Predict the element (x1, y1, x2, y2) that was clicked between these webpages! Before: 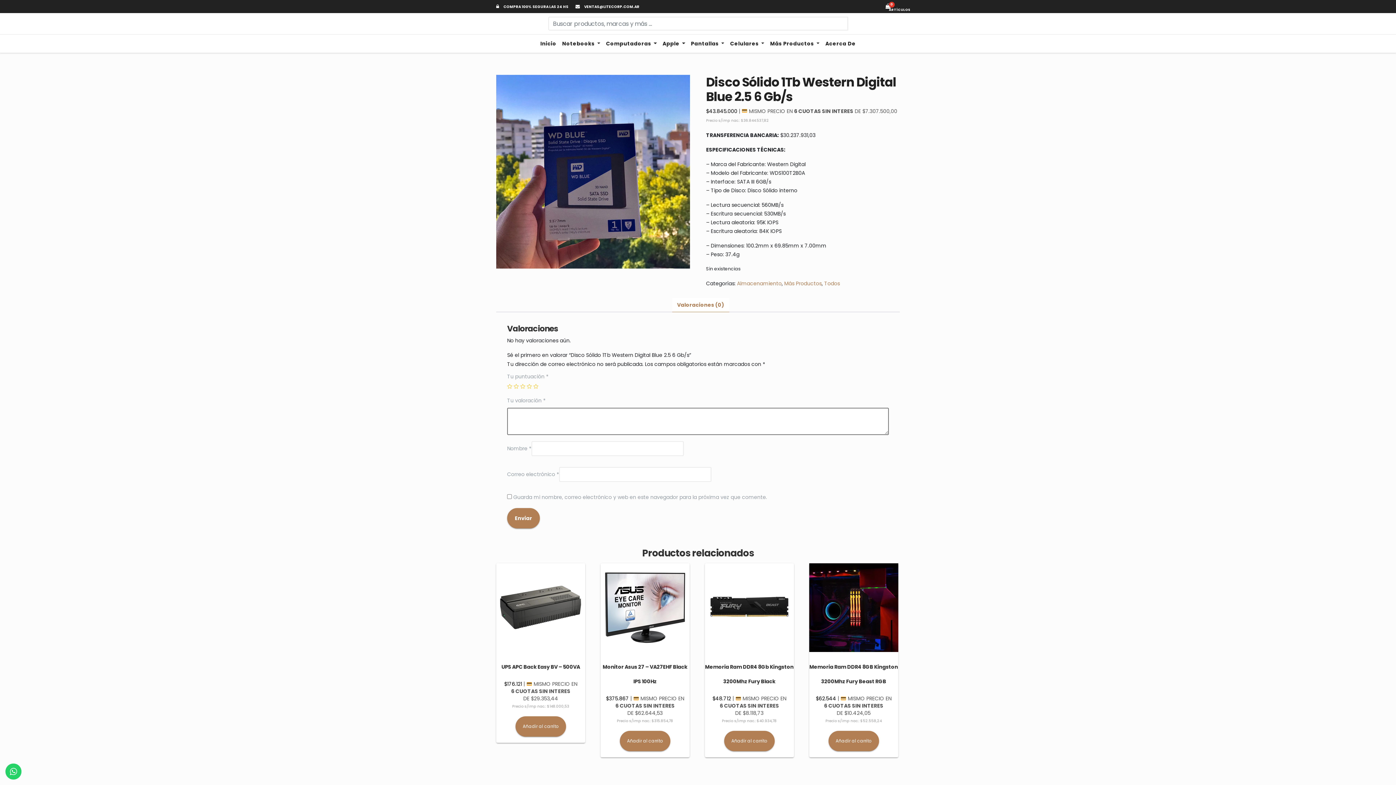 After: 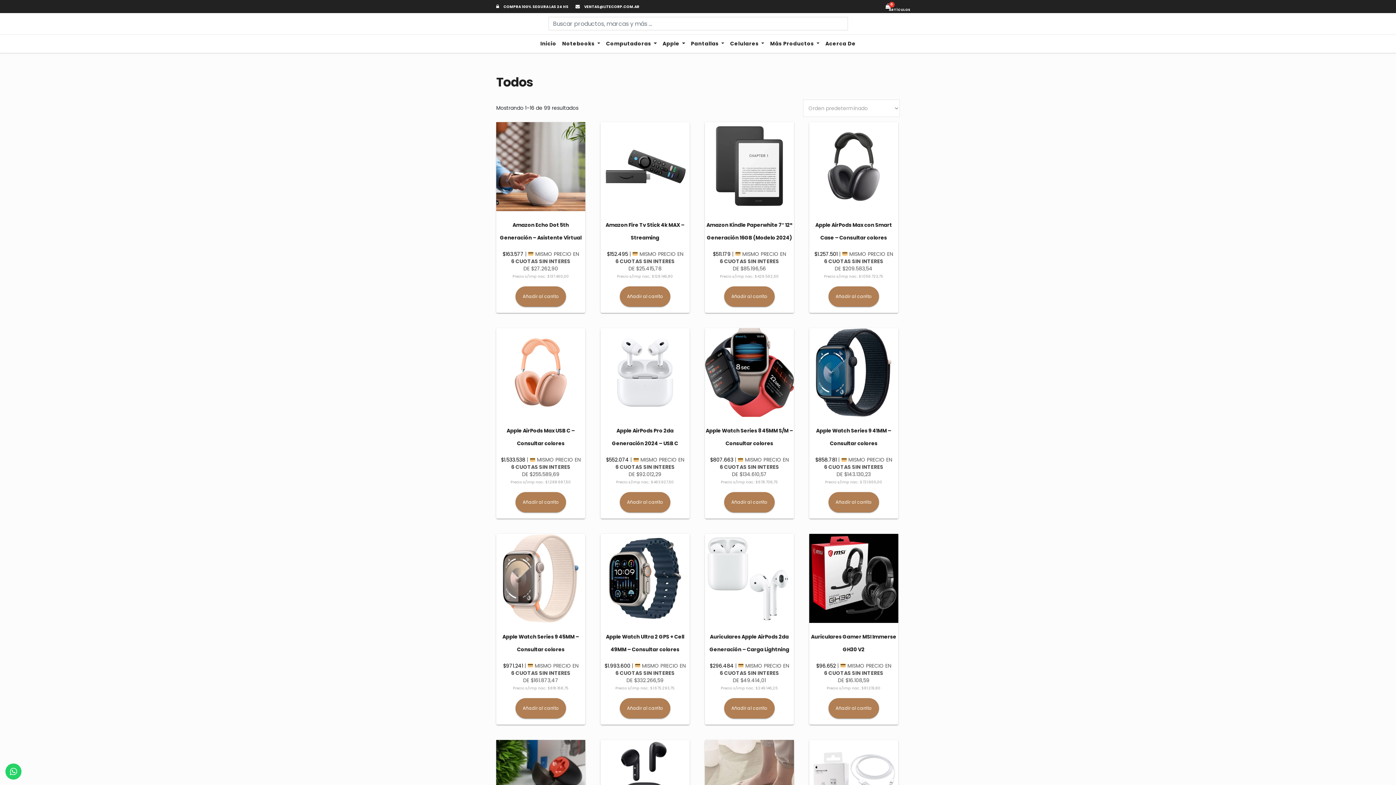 Action: label: Todos bbox: (824, 280, 840, 287)